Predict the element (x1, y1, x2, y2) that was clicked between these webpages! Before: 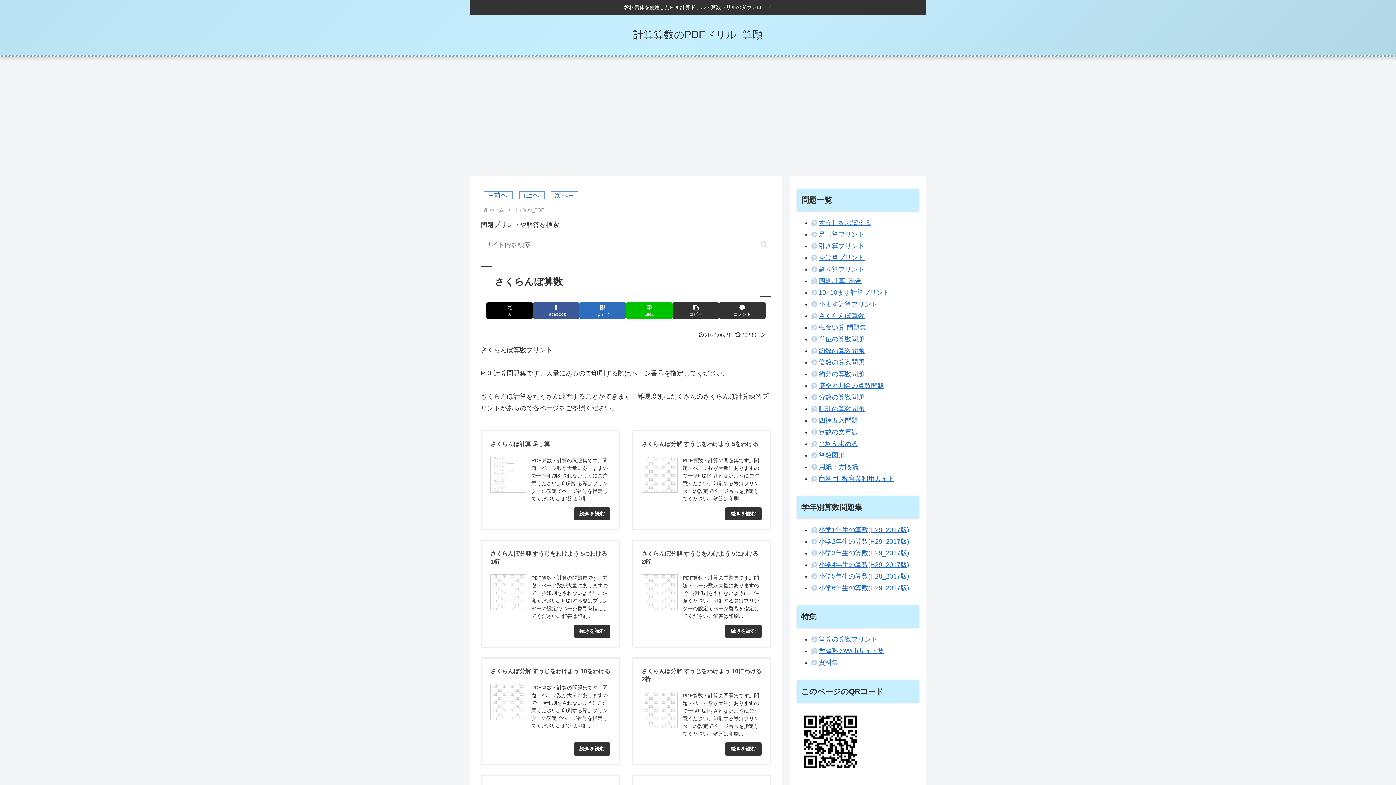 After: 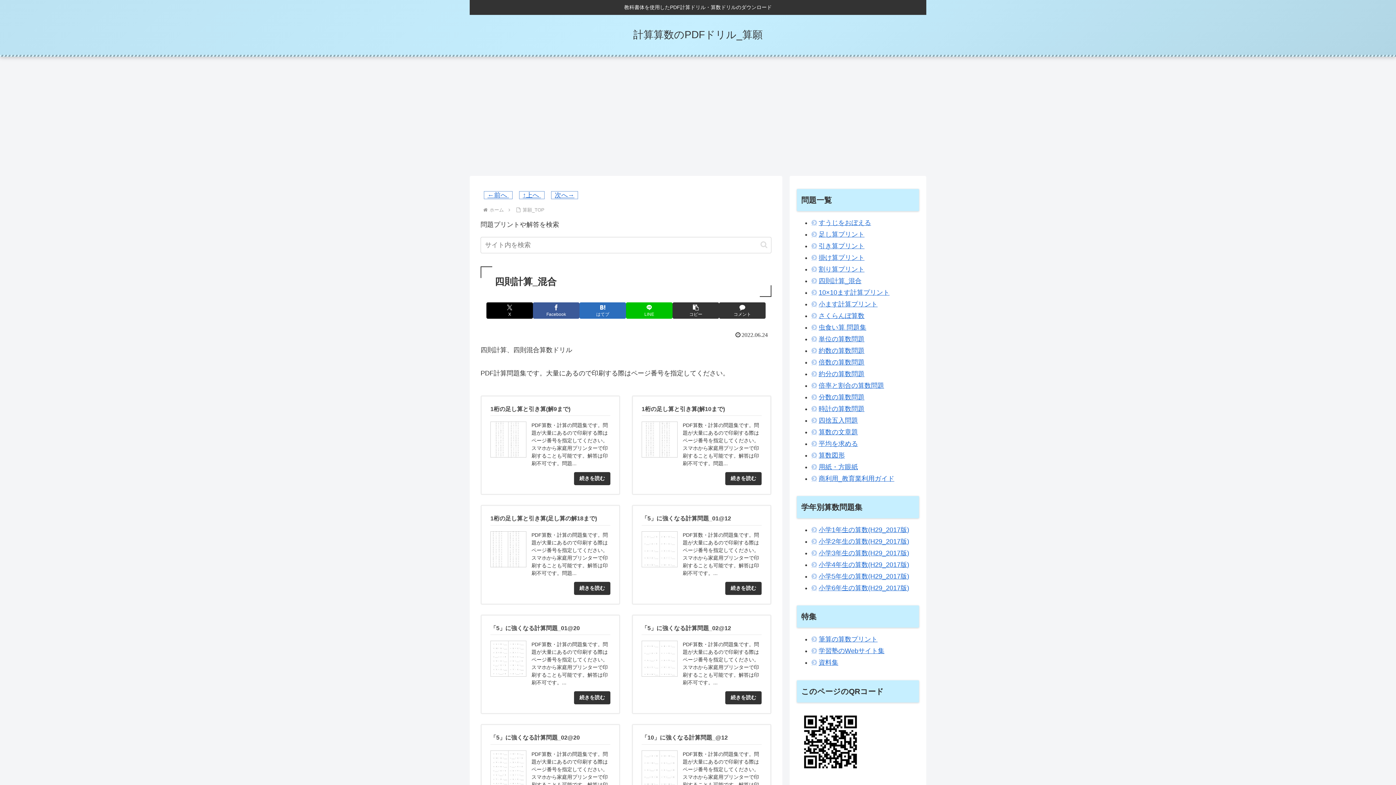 Action: label: 四則計算_混合 bbox: (811, 277, 861, 284)